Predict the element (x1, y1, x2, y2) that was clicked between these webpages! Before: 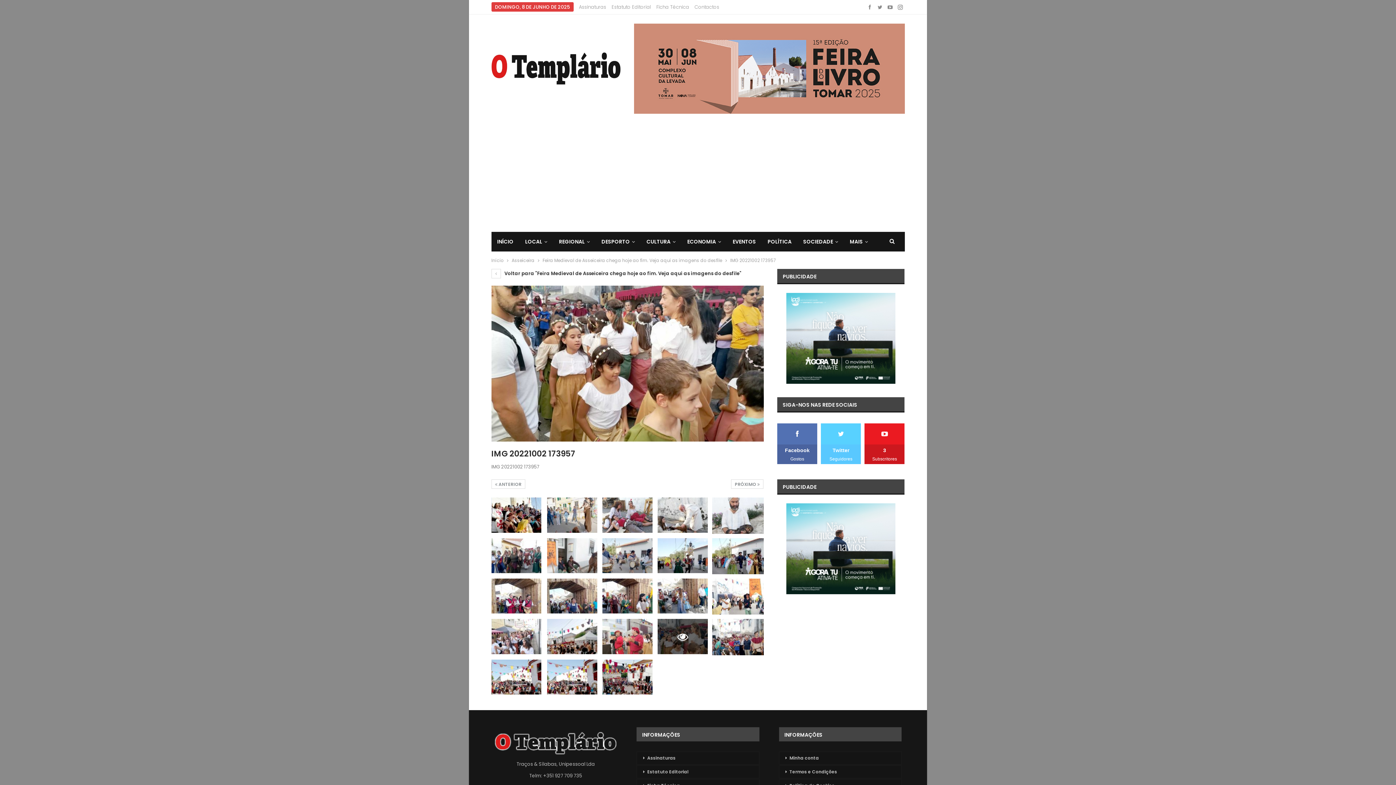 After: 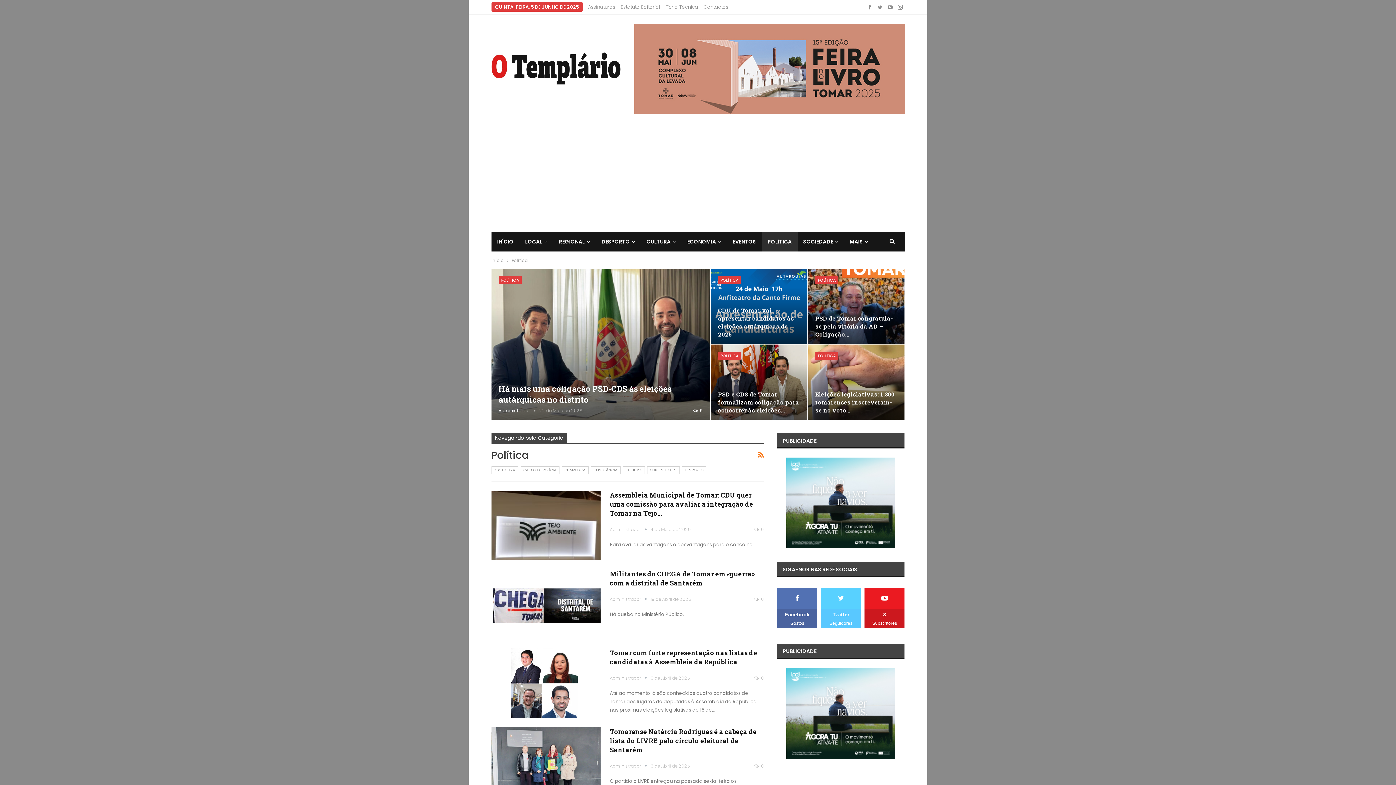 Action: bbox: (762, 232, 797, 251) label: POLÍTICA